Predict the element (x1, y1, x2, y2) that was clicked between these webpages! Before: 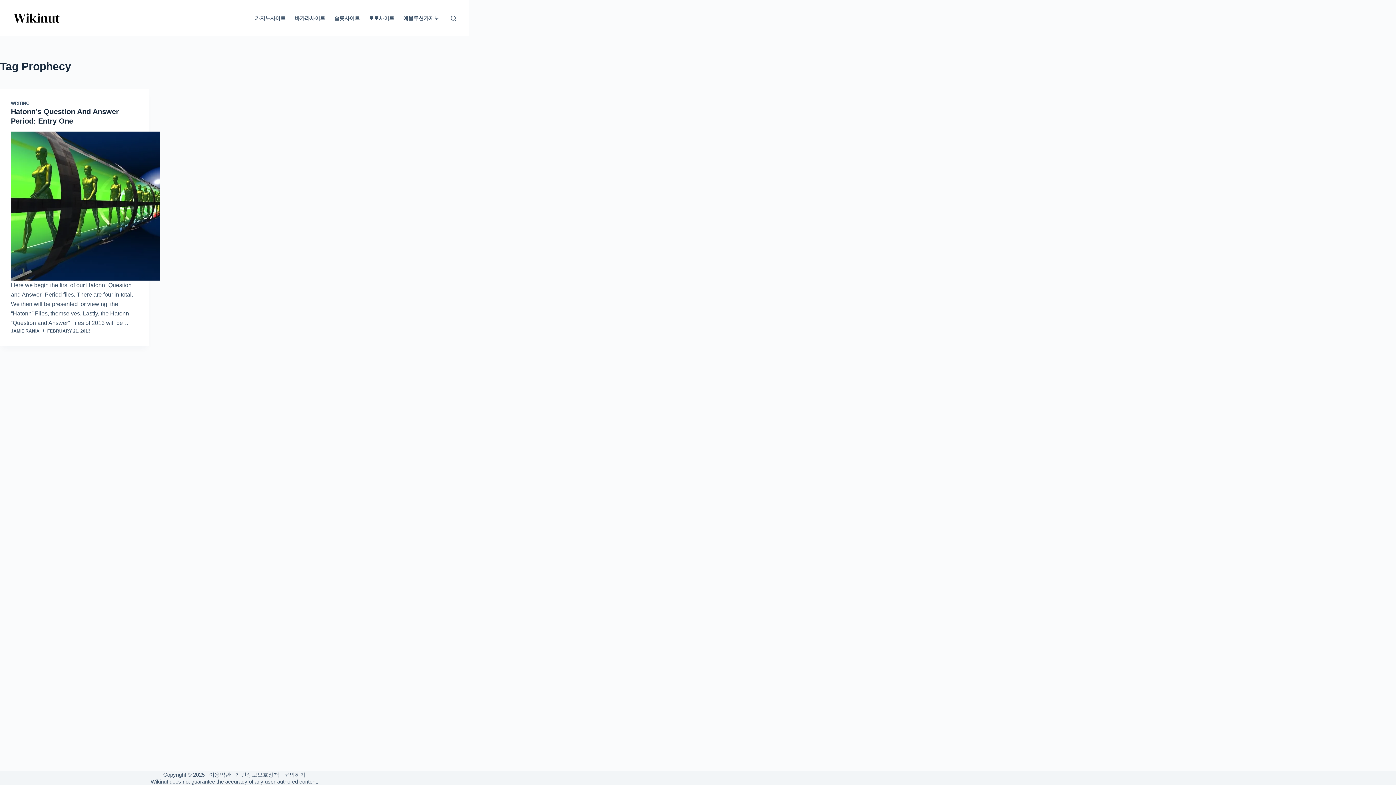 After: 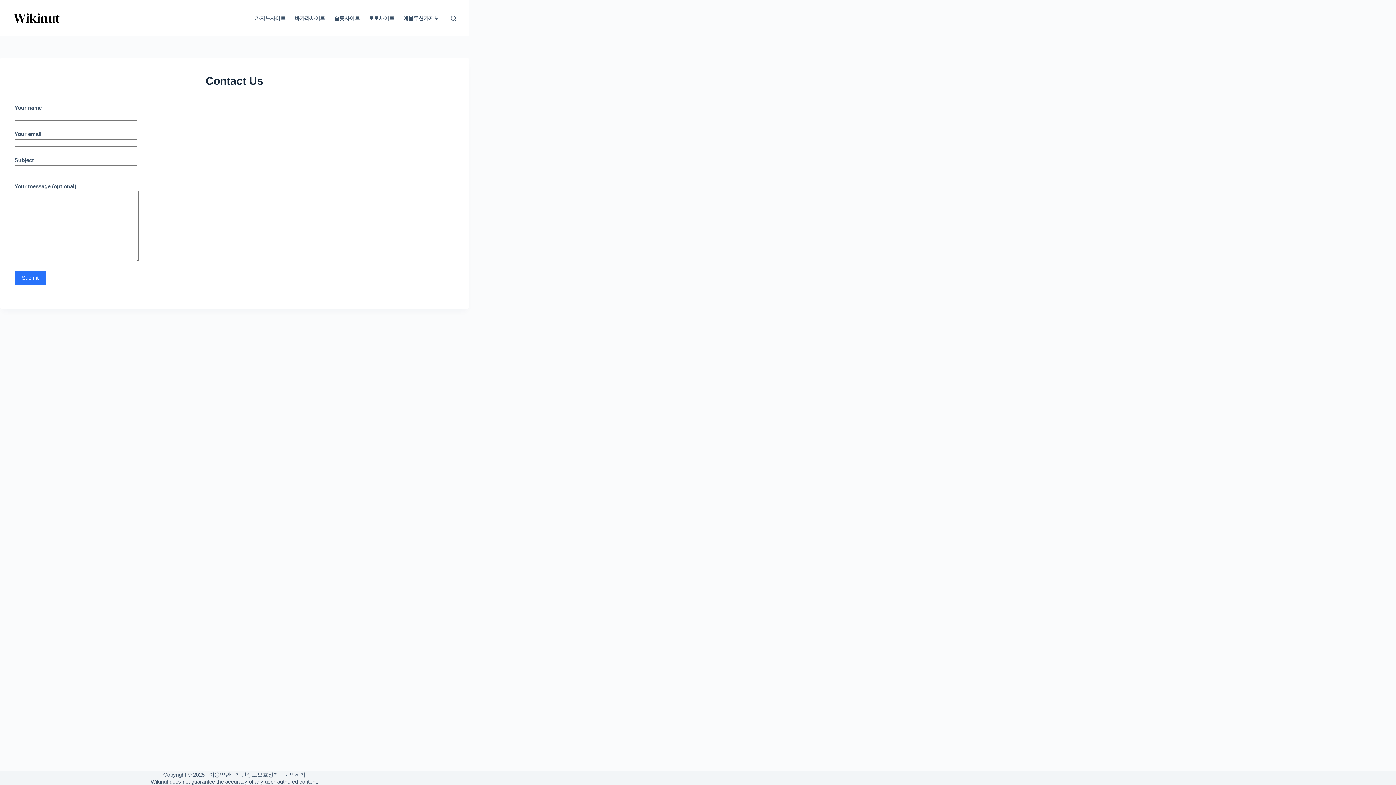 Action: bbox: (284, 772, 305, 778) label: 문의하기